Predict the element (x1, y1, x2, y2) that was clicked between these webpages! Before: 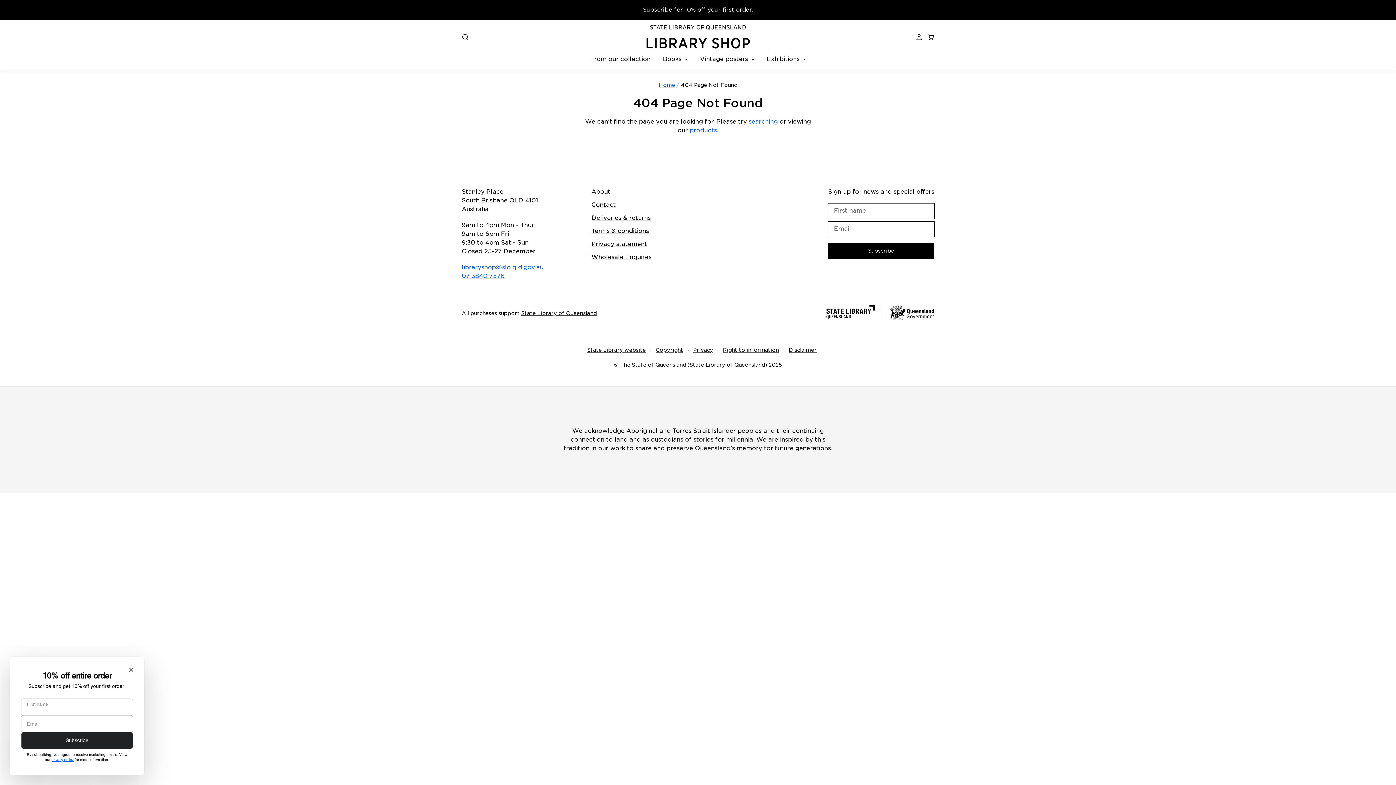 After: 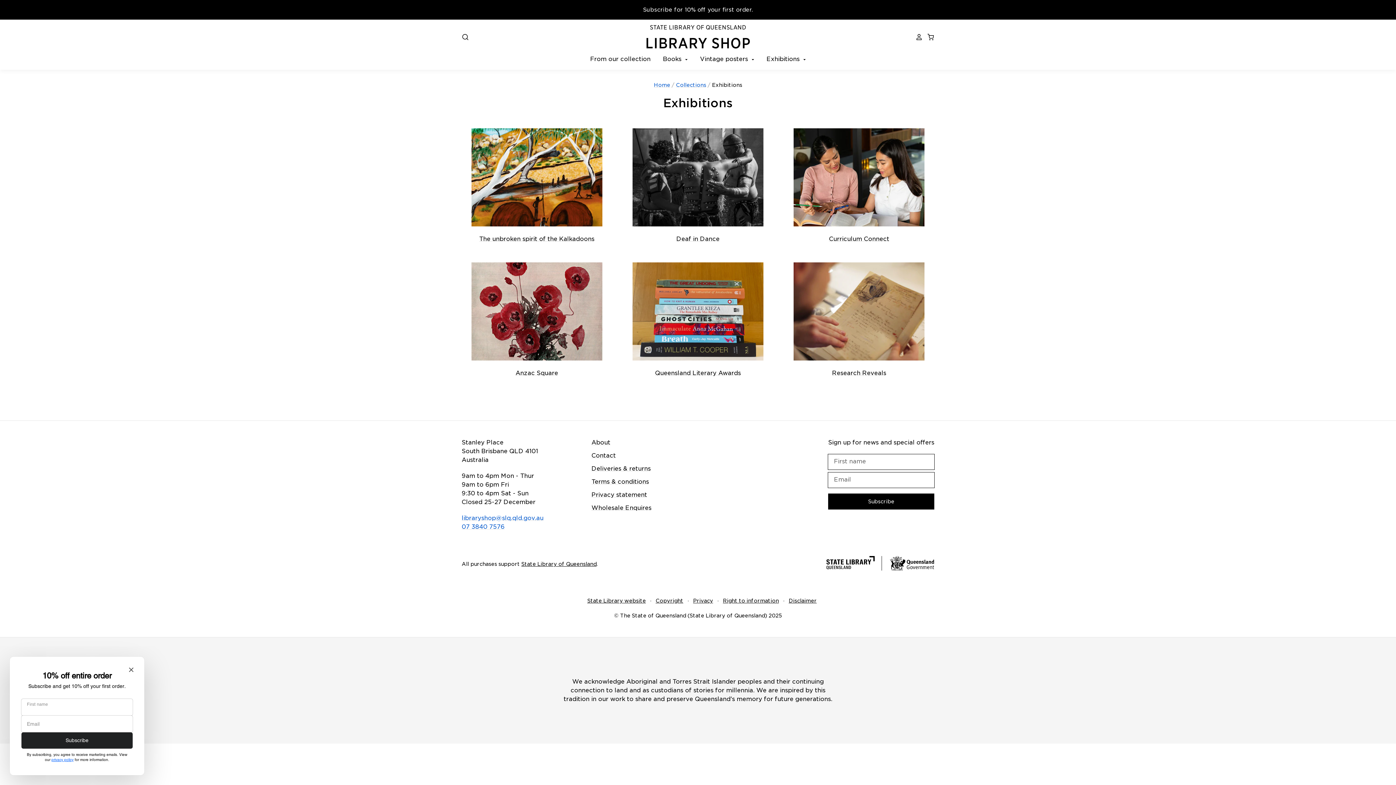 Action: label: Exhibitions  bbox: (754, 54, 807, 64)